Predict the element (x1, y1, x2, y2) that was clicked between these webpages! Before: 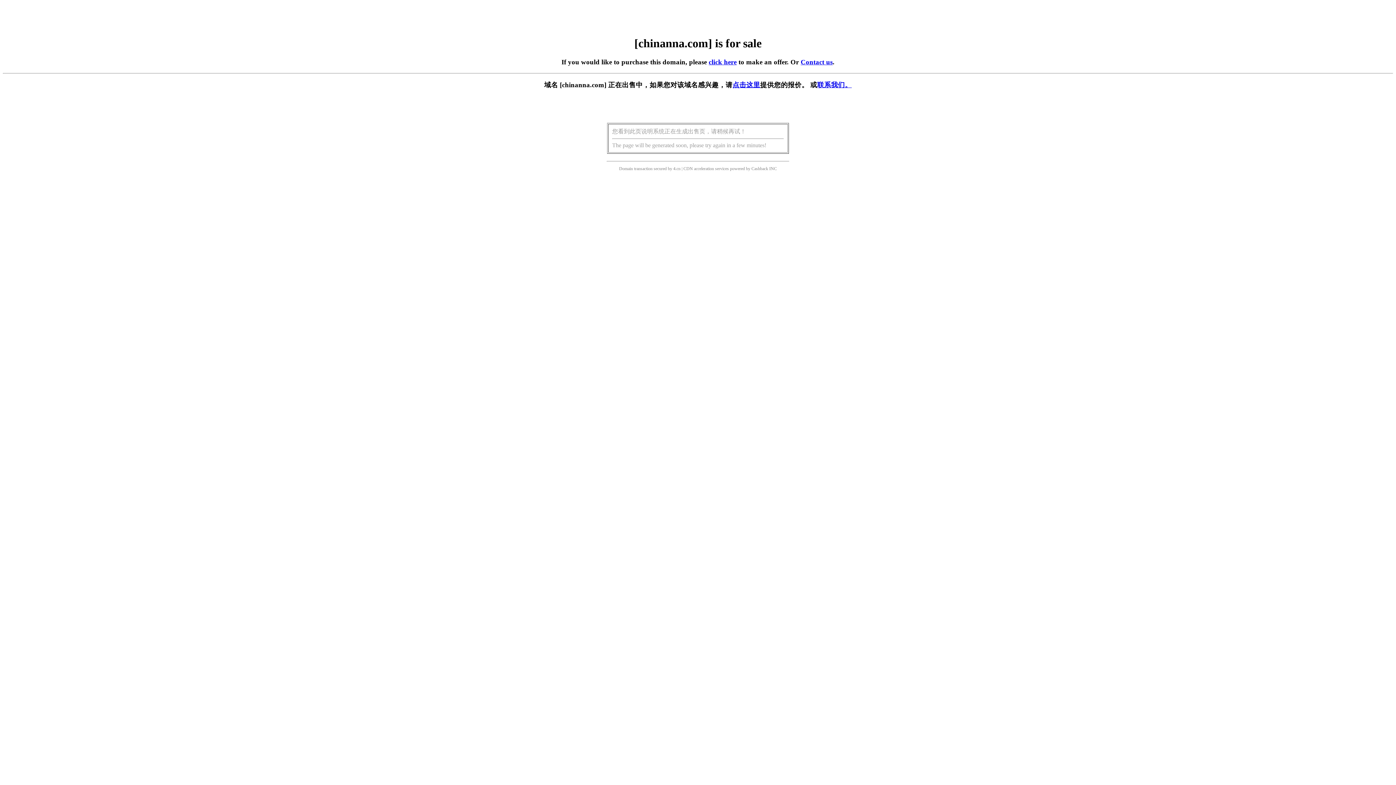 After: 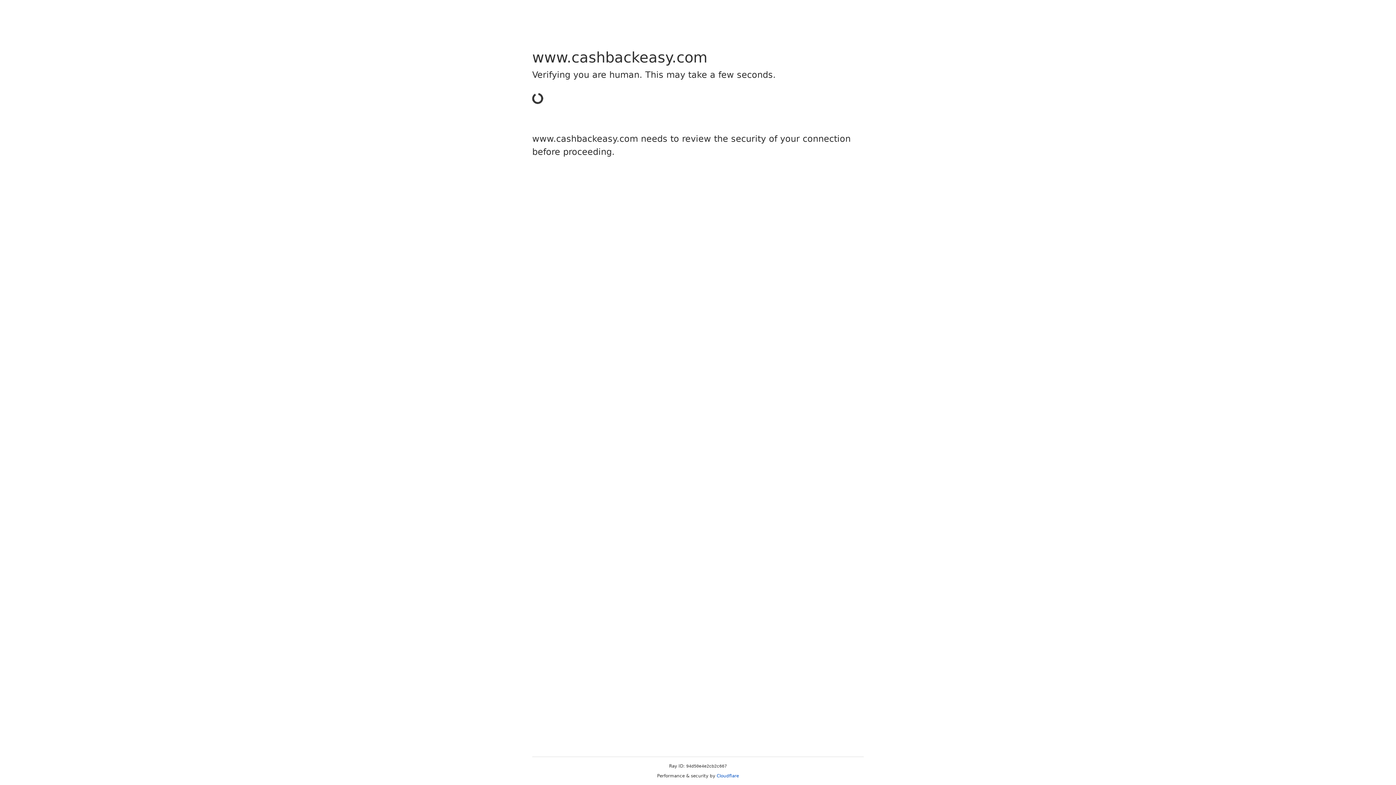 Action: label: Cashback bbox: (751, 166, 768, 171)